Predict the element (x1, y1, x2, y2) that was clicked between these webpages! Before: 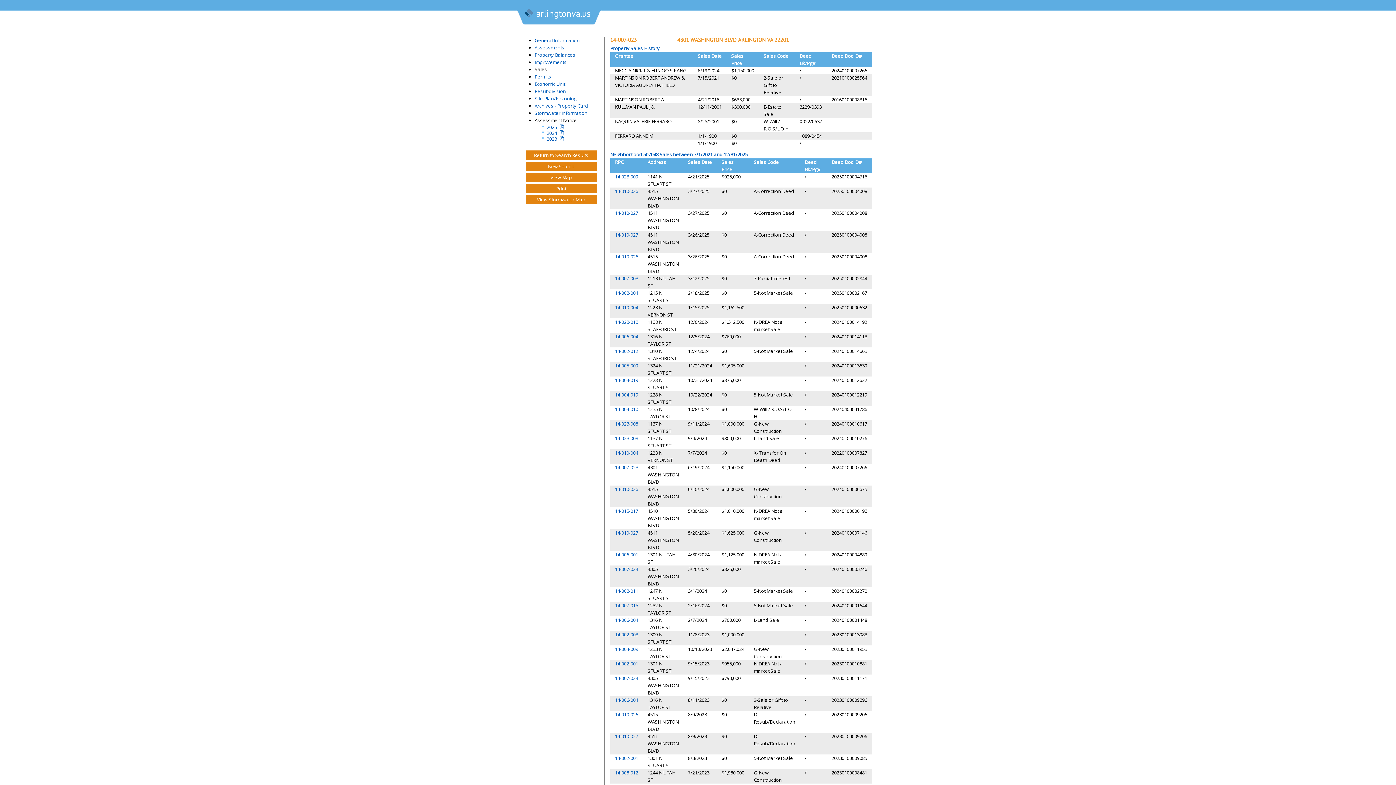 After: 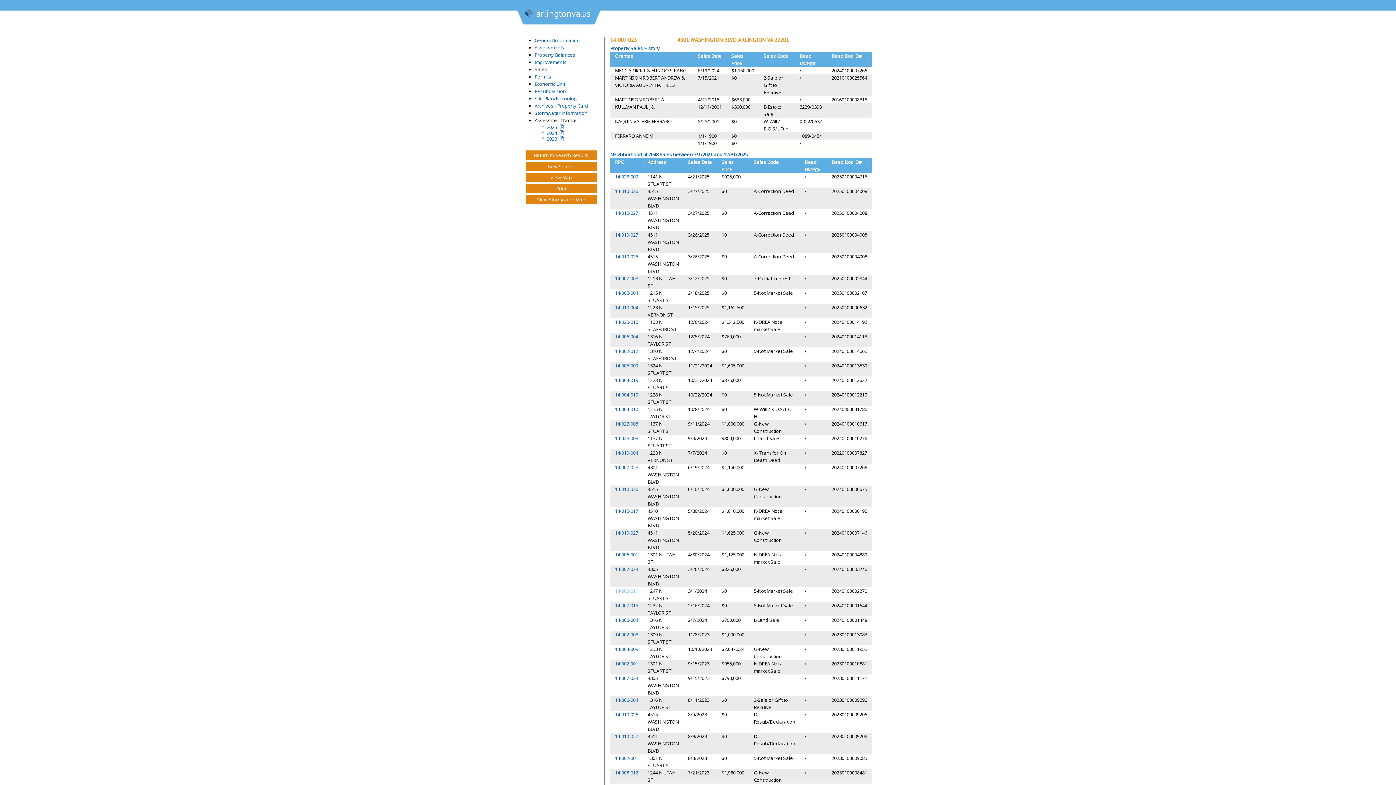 Action: bbox: (615, 587, 638, 594) label: 14-003-011